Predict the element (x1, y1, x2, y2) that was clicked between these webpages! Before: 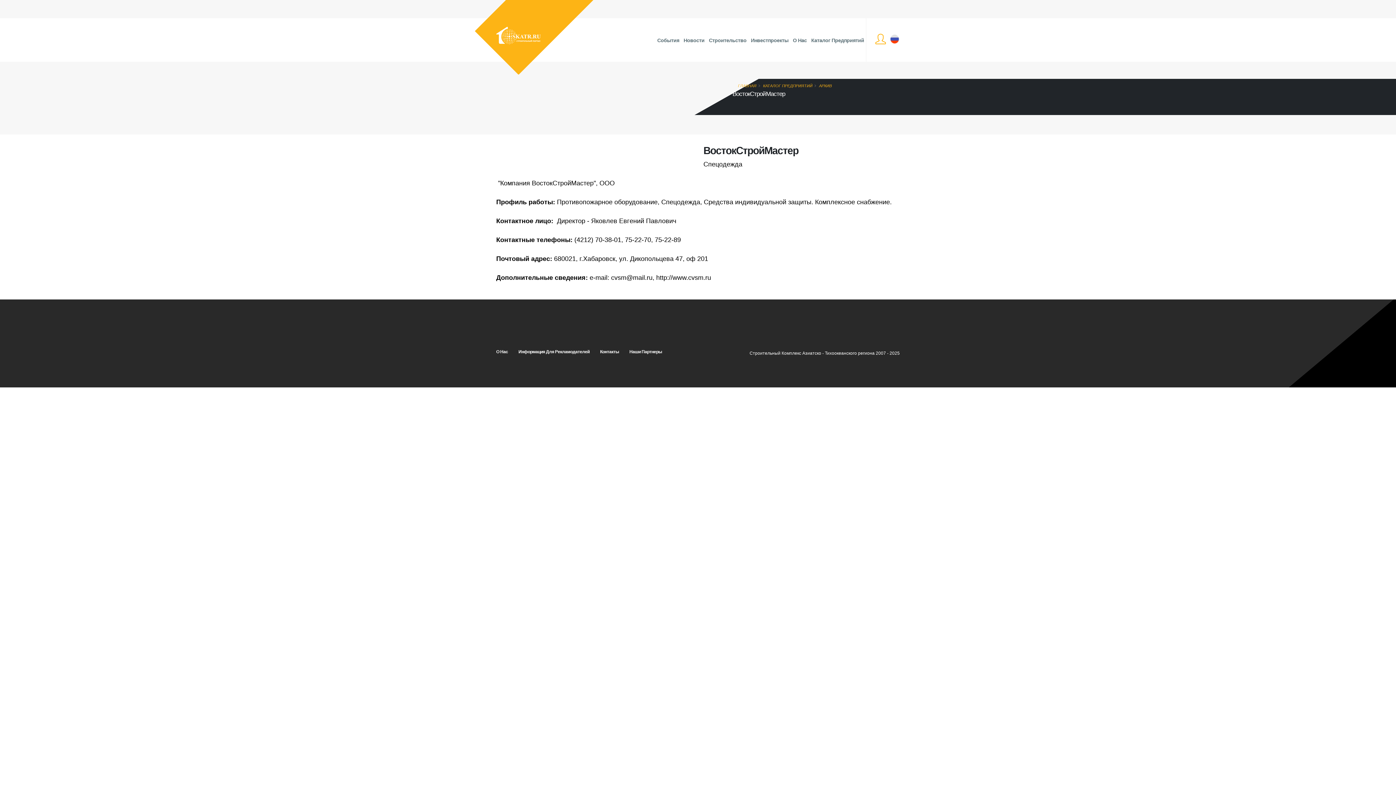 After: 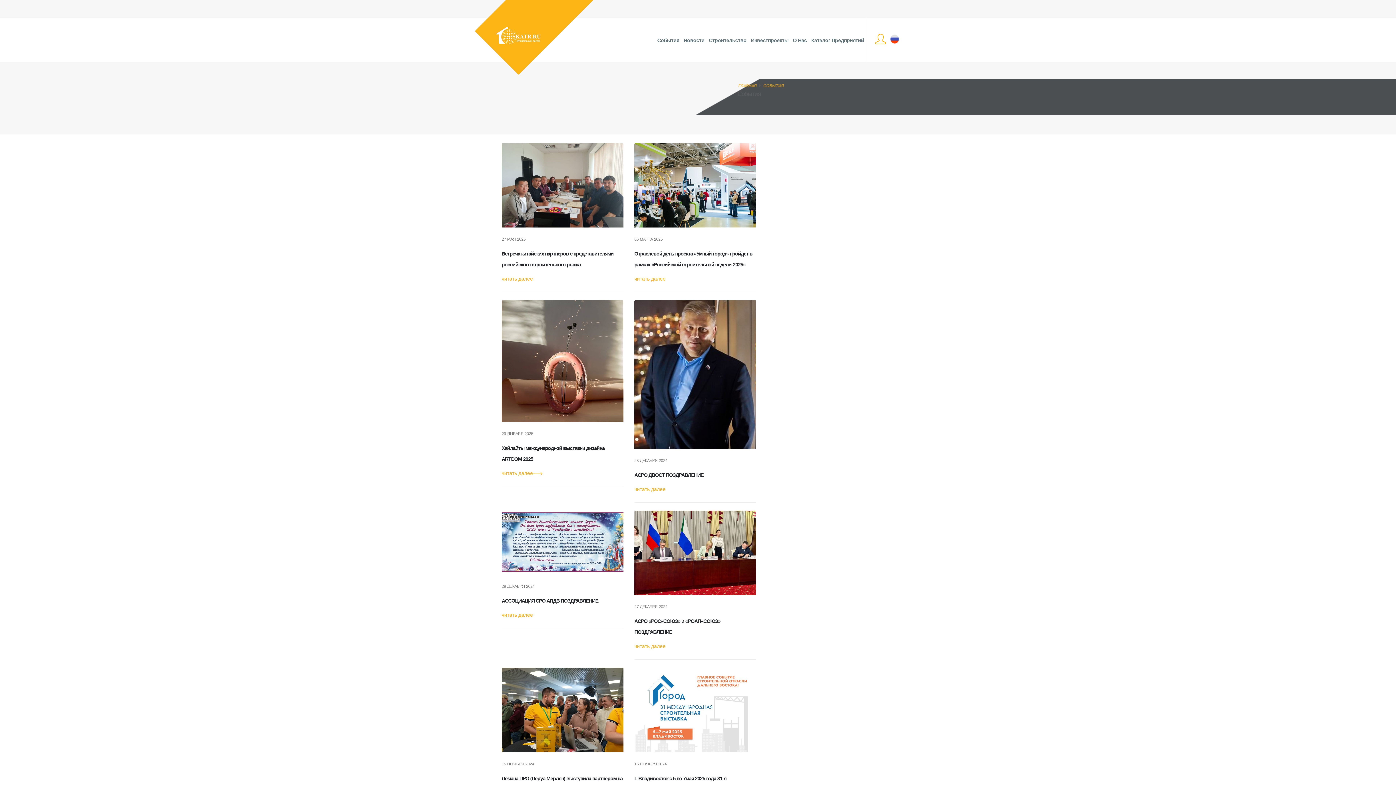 Action: label: События bbox: (655, 18, 681, 62)